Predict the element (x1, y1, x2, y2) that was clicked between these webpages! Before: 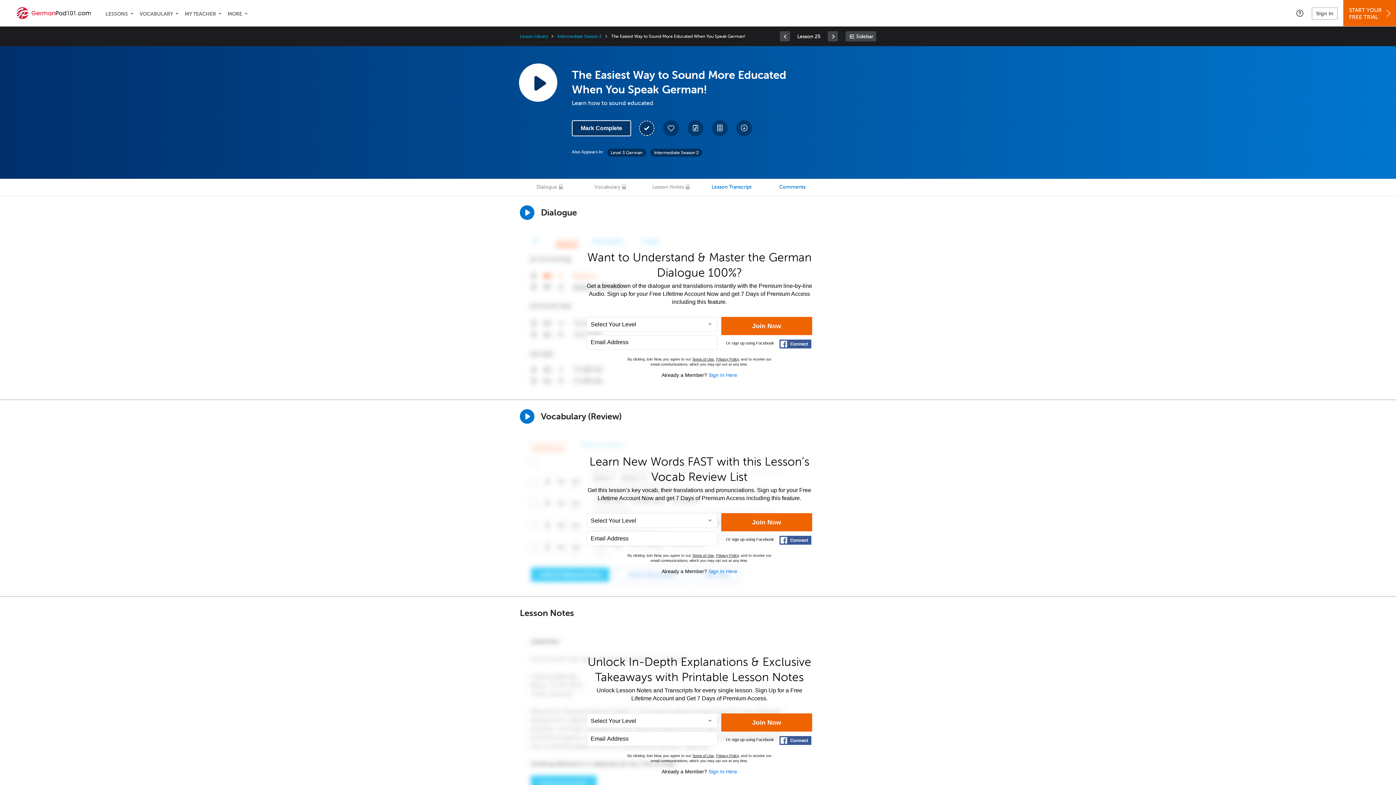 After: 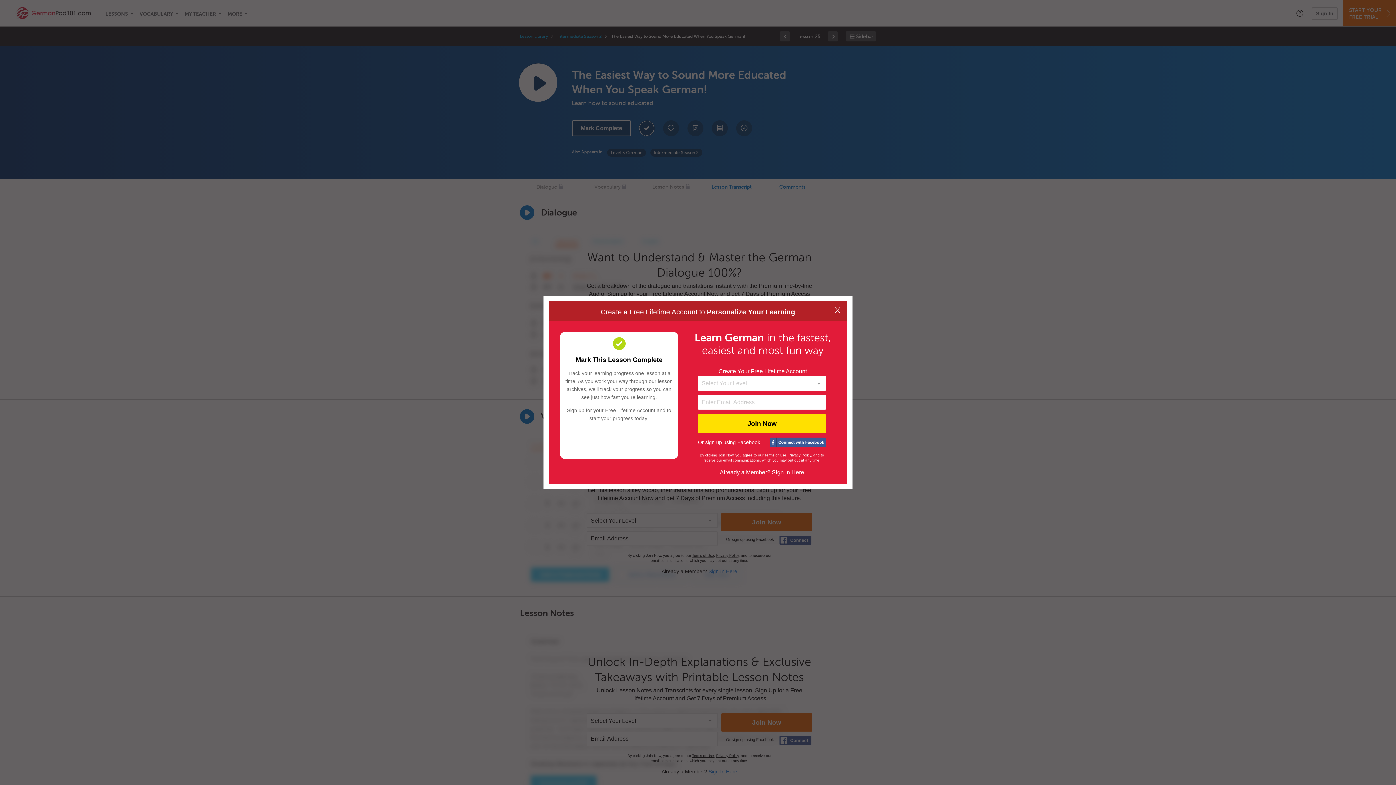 Action: label: Mark Complete bbox: (572, 120, 631, 136)